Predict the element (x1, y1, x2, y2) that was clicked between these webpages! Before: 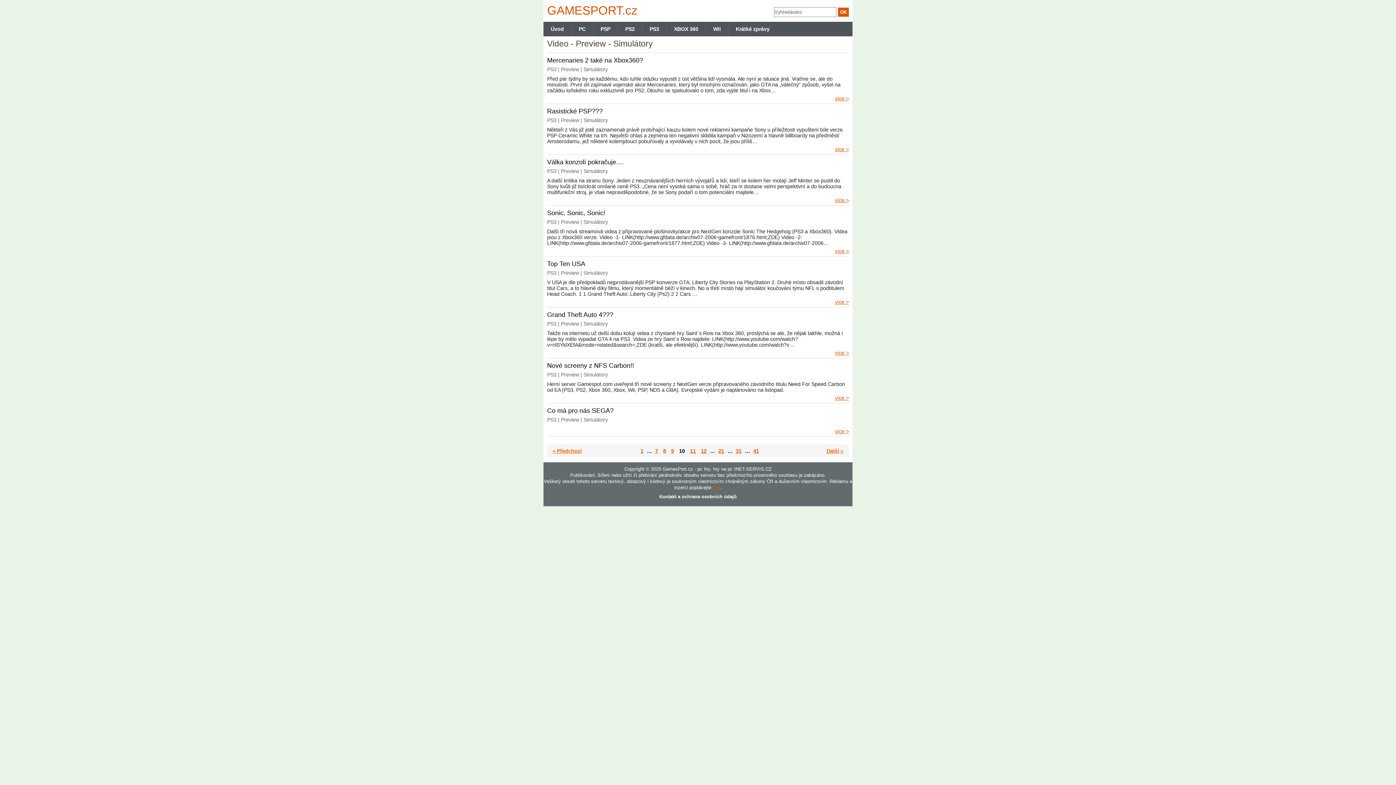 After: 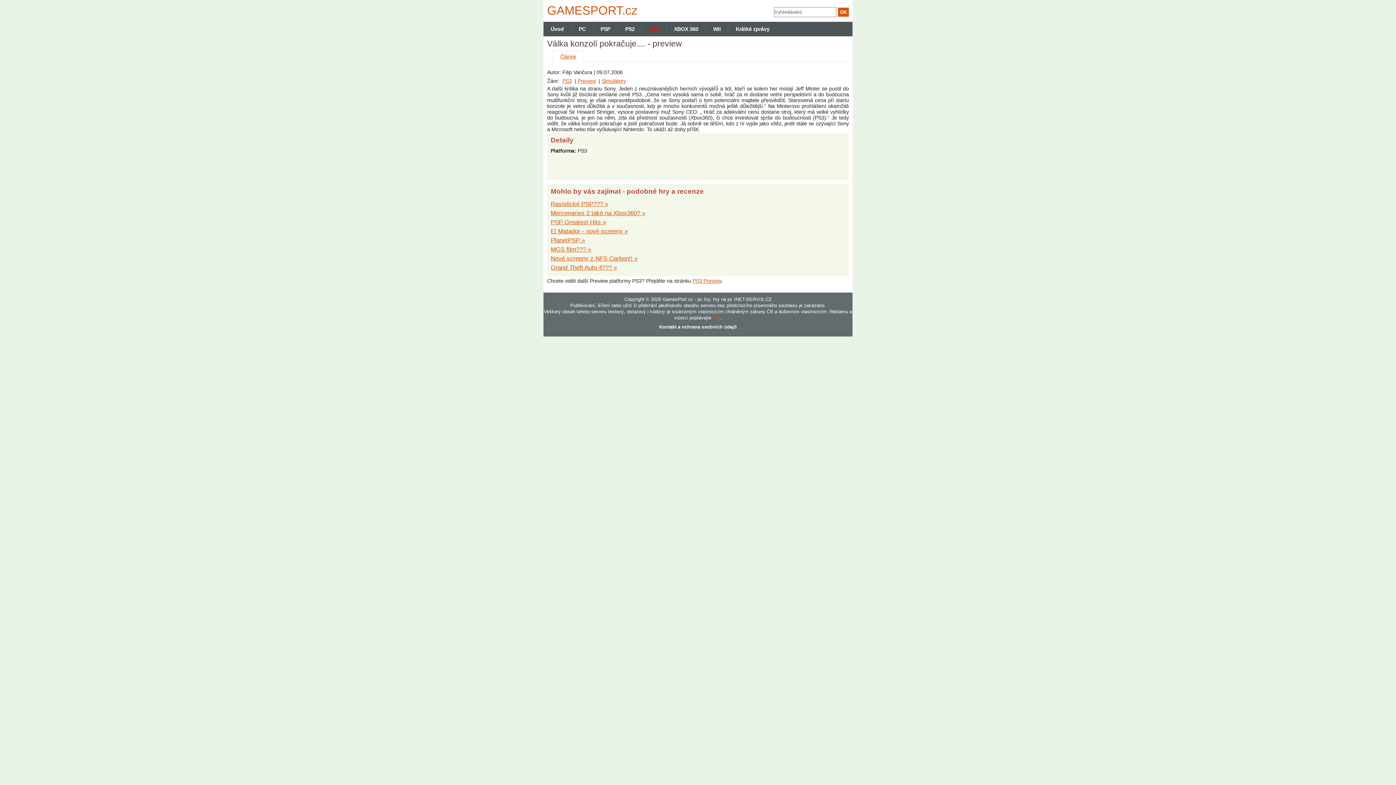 Action: label: více > bbox: (835, 197, 849, 203)